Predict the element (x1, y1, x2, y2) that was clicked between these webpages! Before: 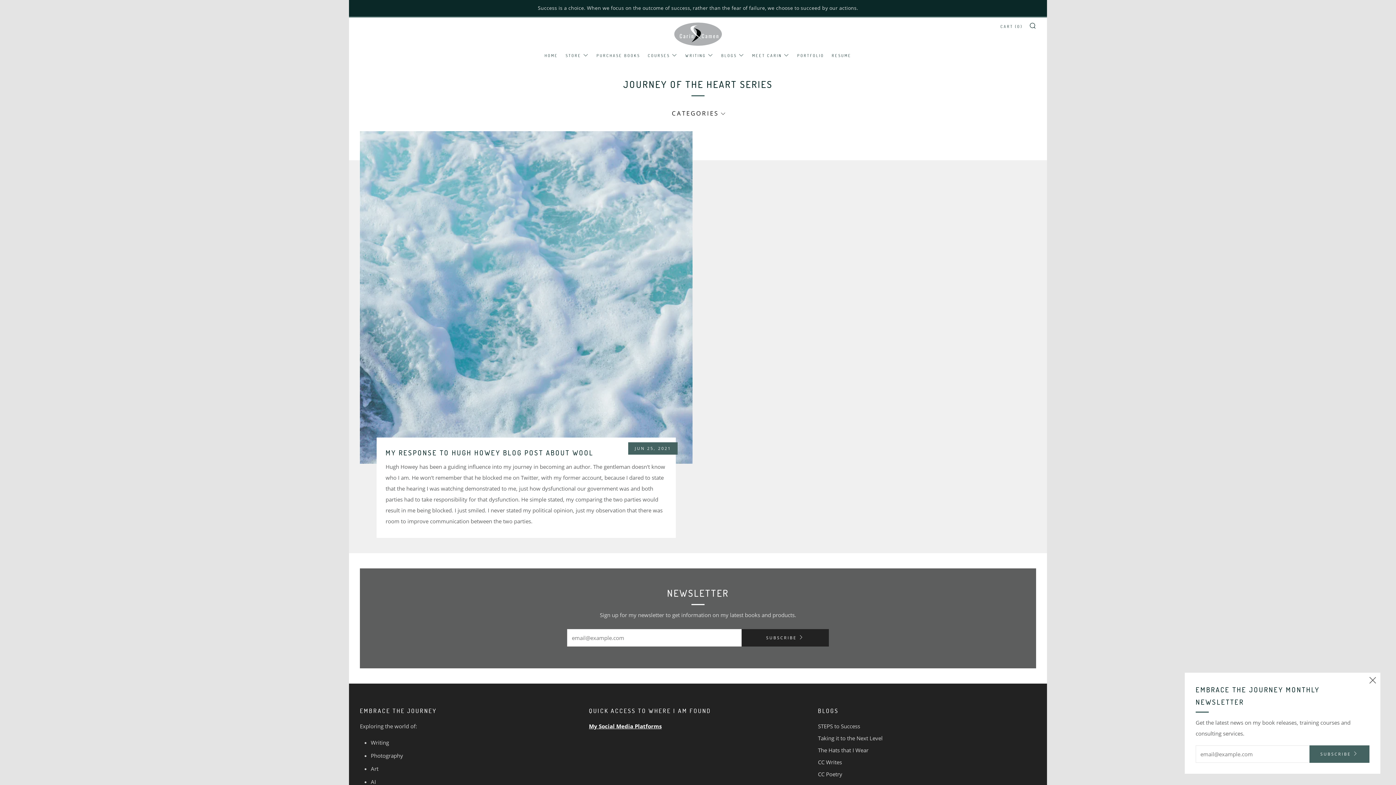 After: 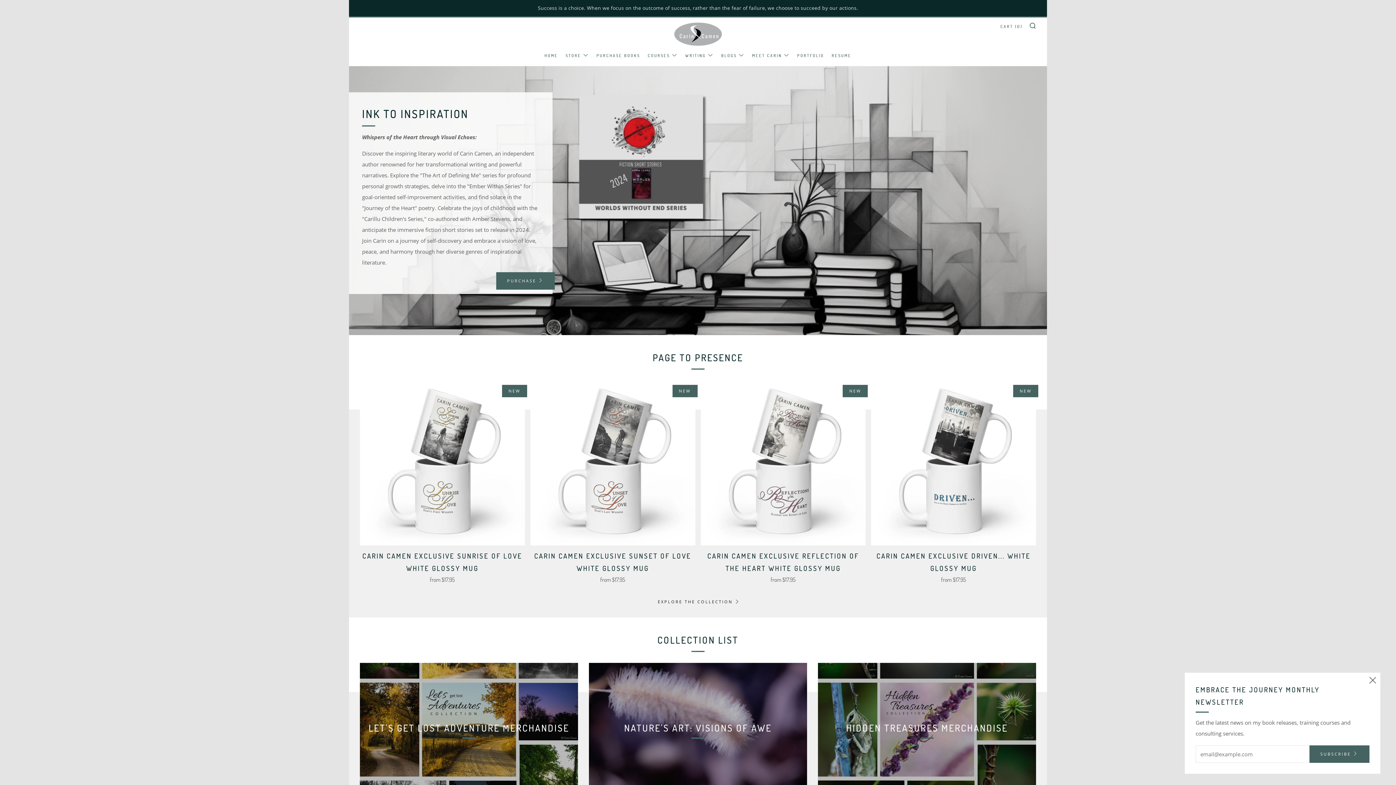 Action: bbox: (544, 49, 558, 61) label: HOME